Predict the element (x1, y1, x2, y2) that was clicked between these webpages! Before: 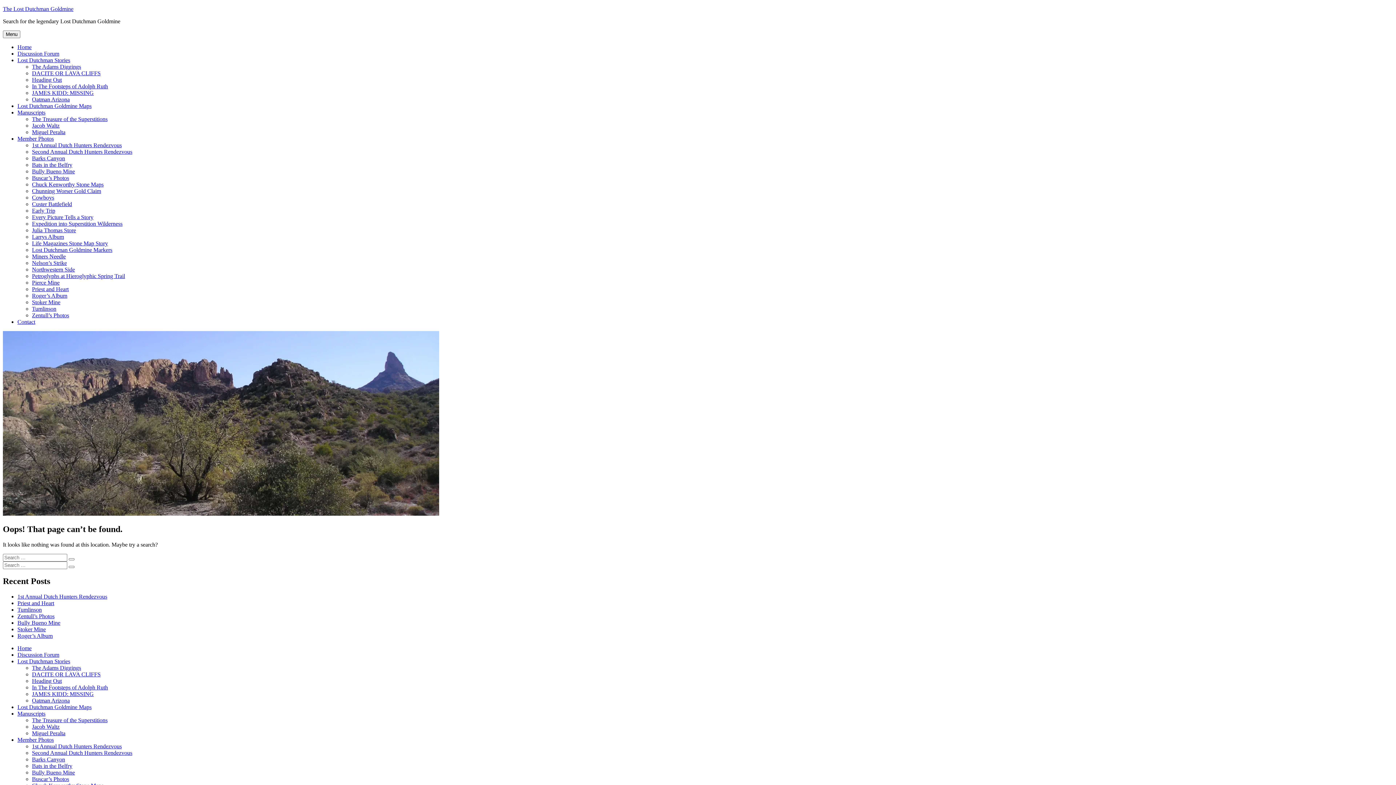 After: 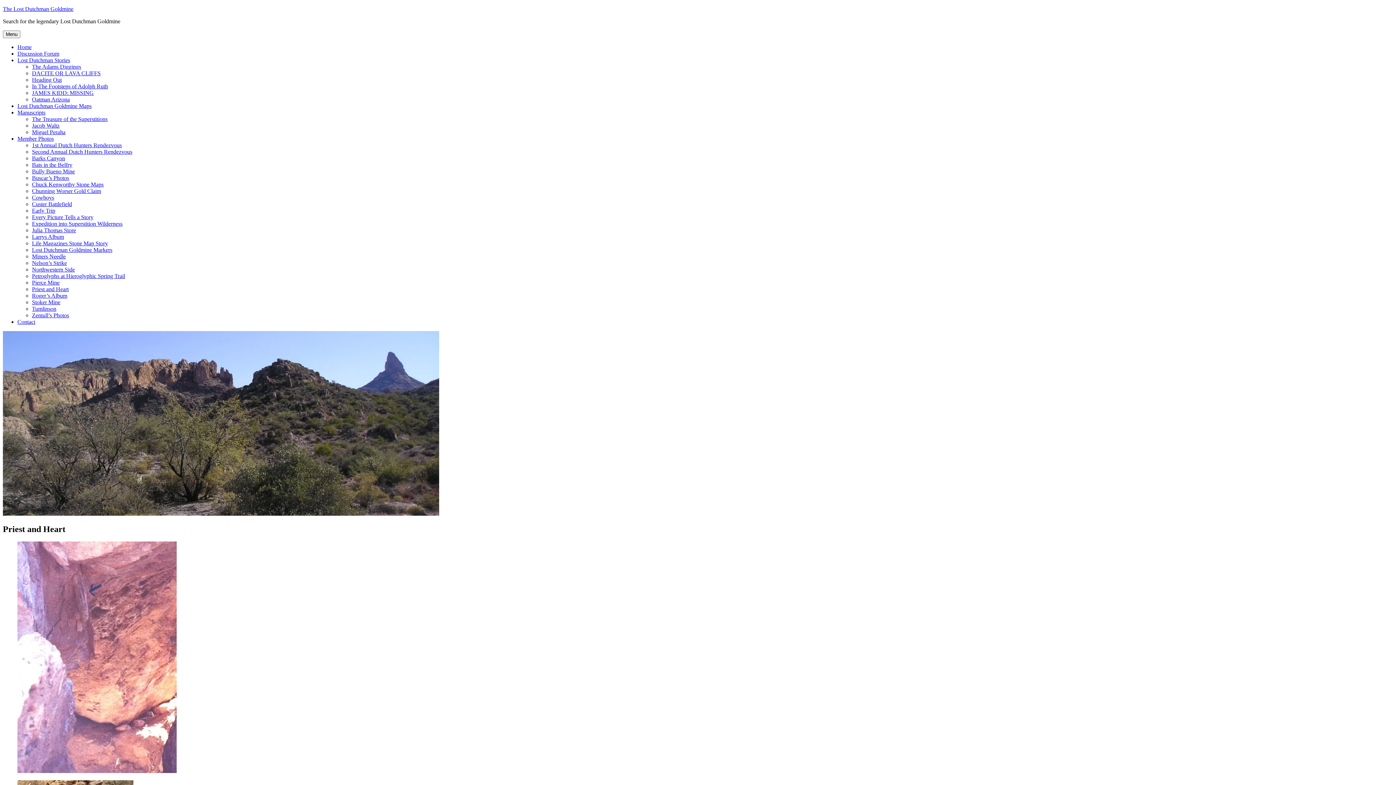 Action: bbox: (17, 600, 54, 606) label: Priest and Heart